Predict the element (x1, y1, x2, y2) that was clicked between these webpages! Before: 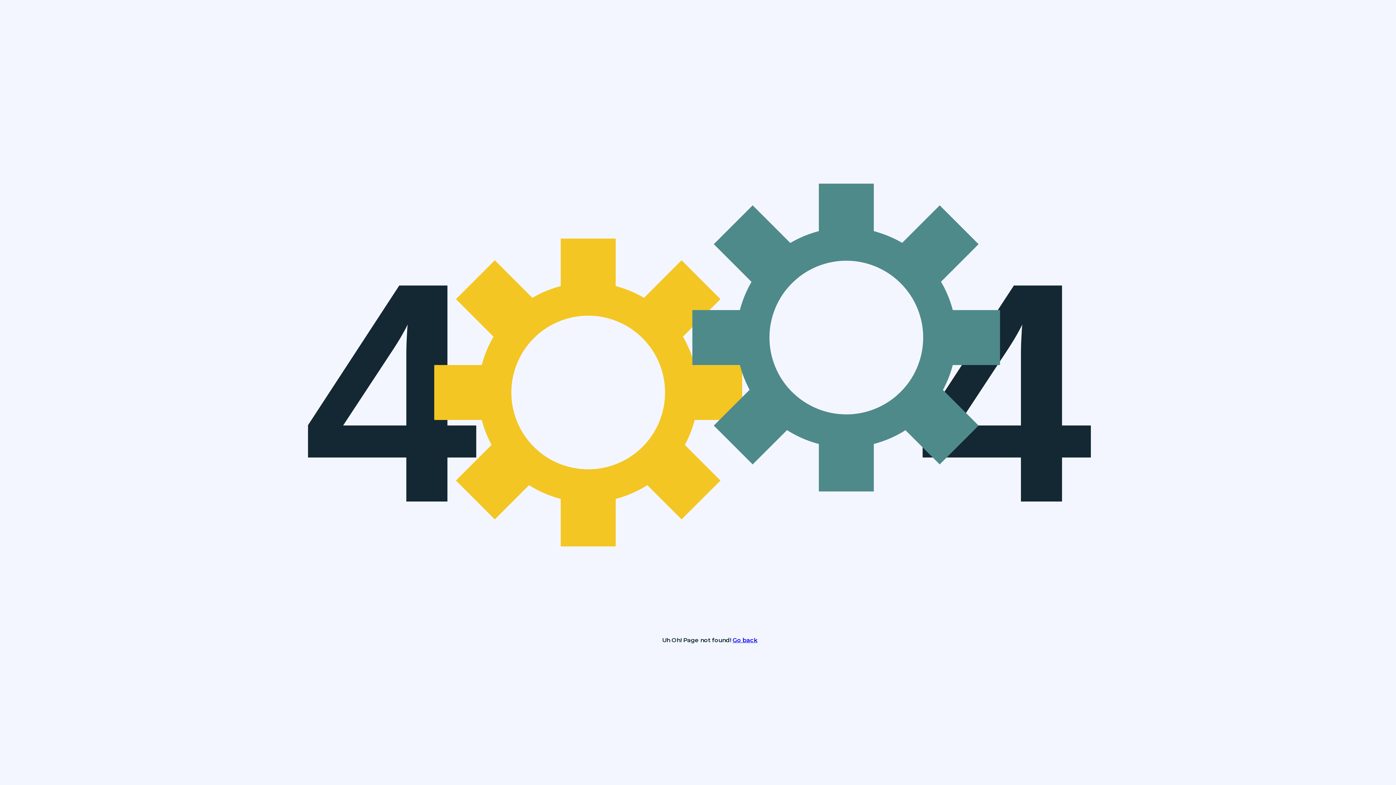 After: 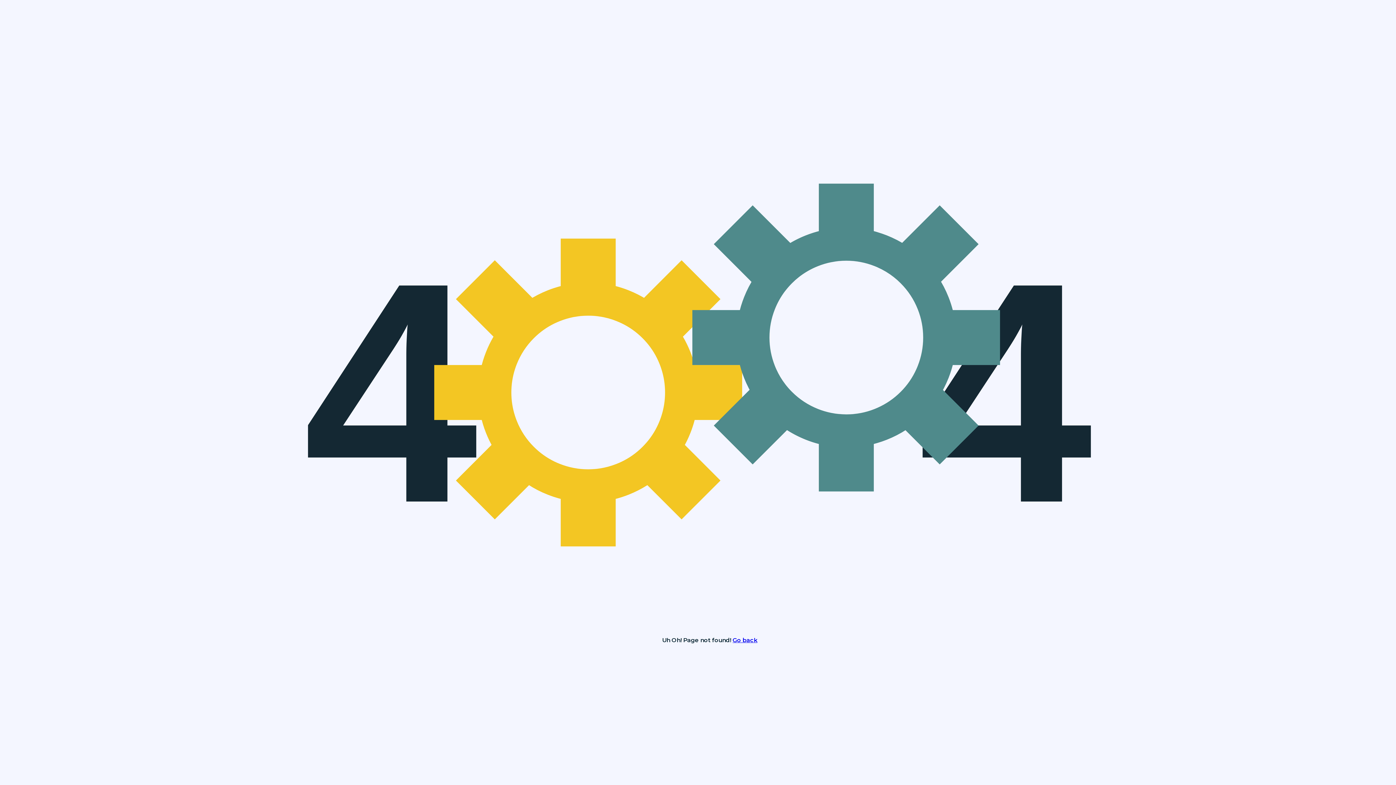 Action: bbox: (732, 637, 757, 644) label: Go back